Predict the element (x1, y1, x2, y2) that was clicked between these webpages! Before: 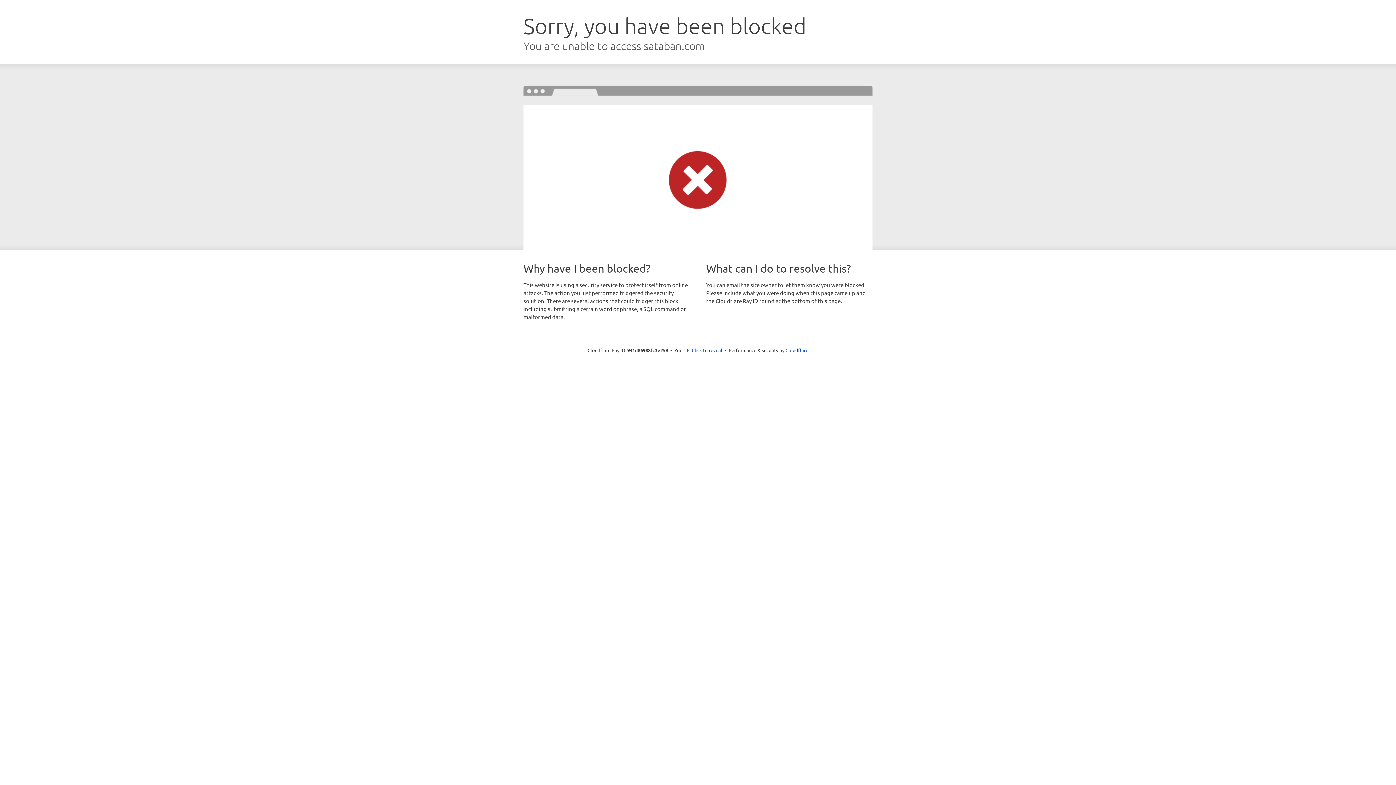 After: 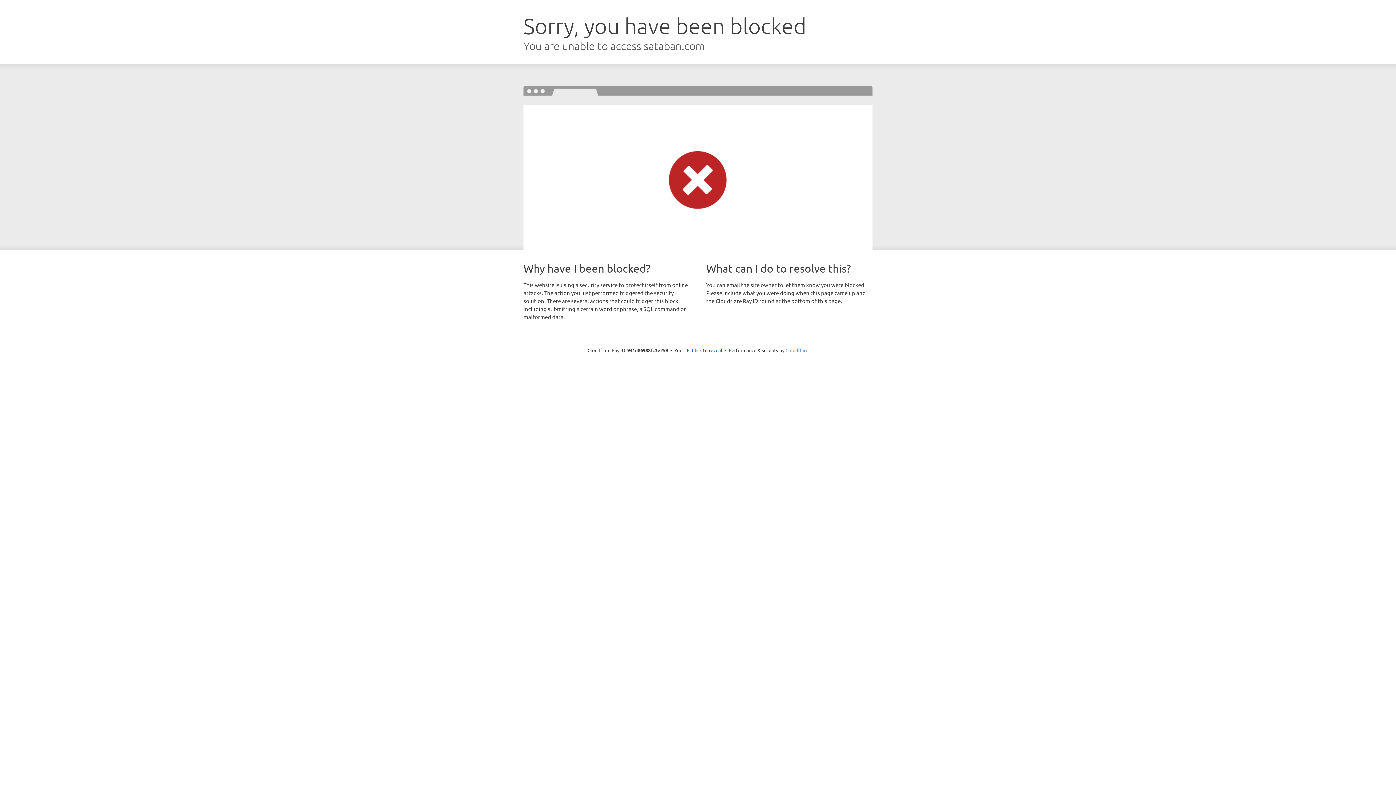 Action: label: Cloudflare bbox: (785, 347, 808, 353)